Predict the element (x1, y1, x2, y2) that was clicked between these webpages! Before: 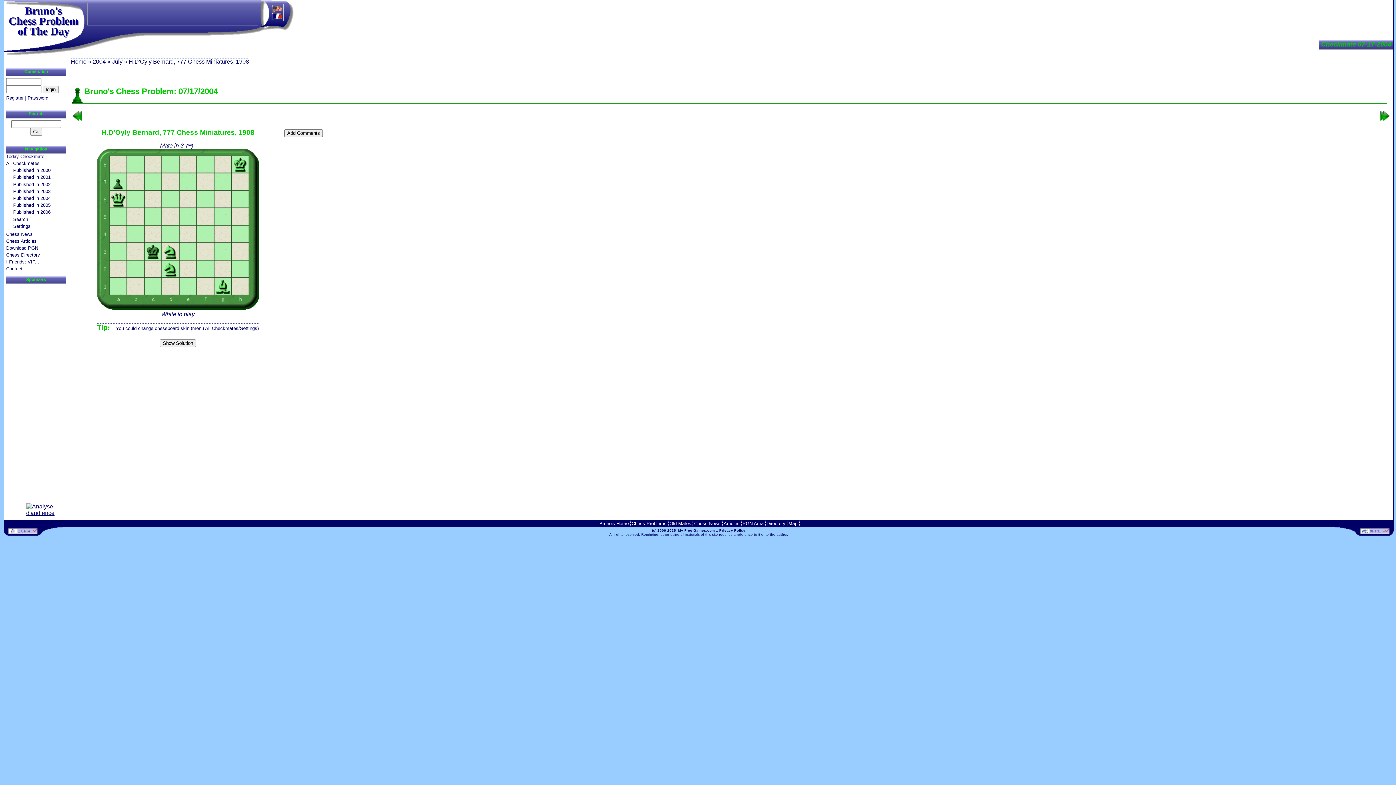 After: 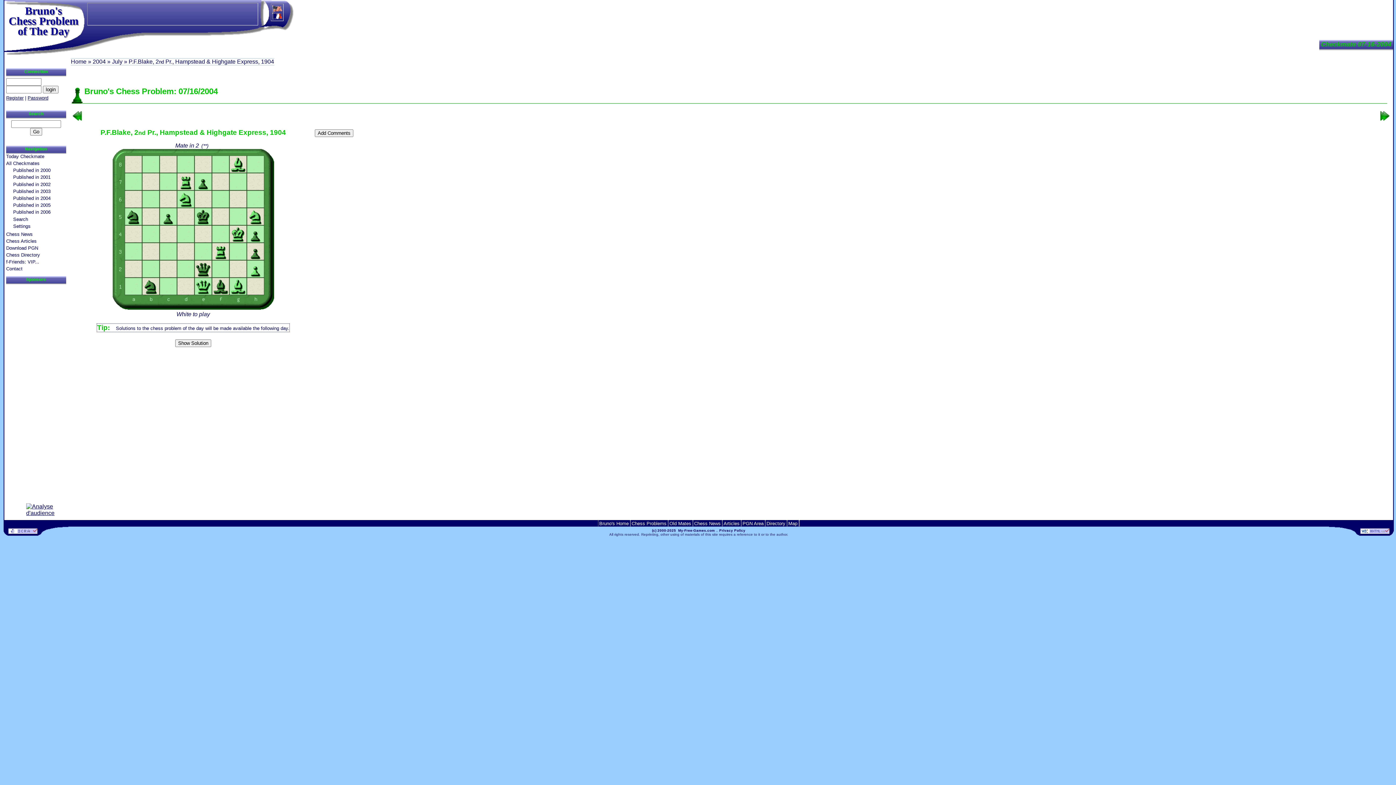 Action: bbox: (71, 110, 83, 121)